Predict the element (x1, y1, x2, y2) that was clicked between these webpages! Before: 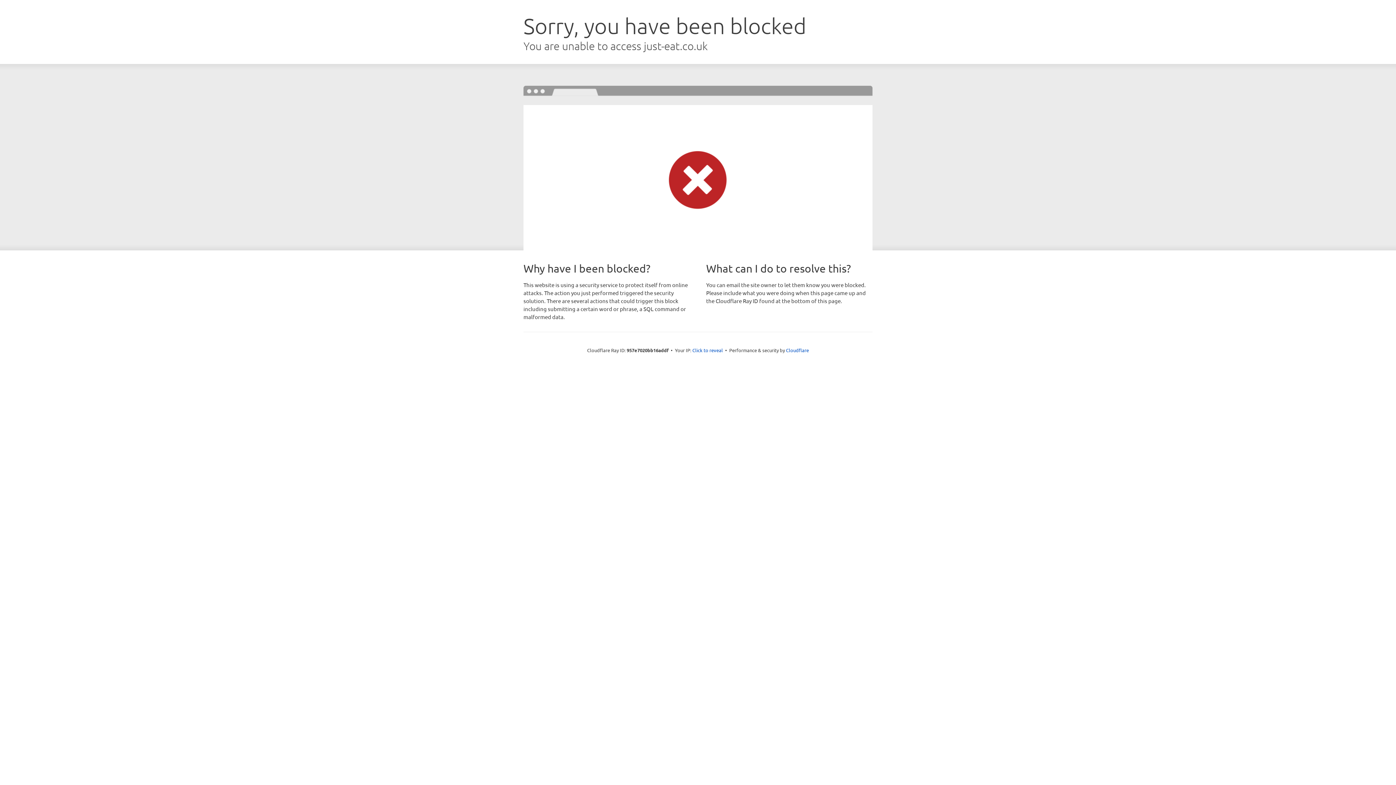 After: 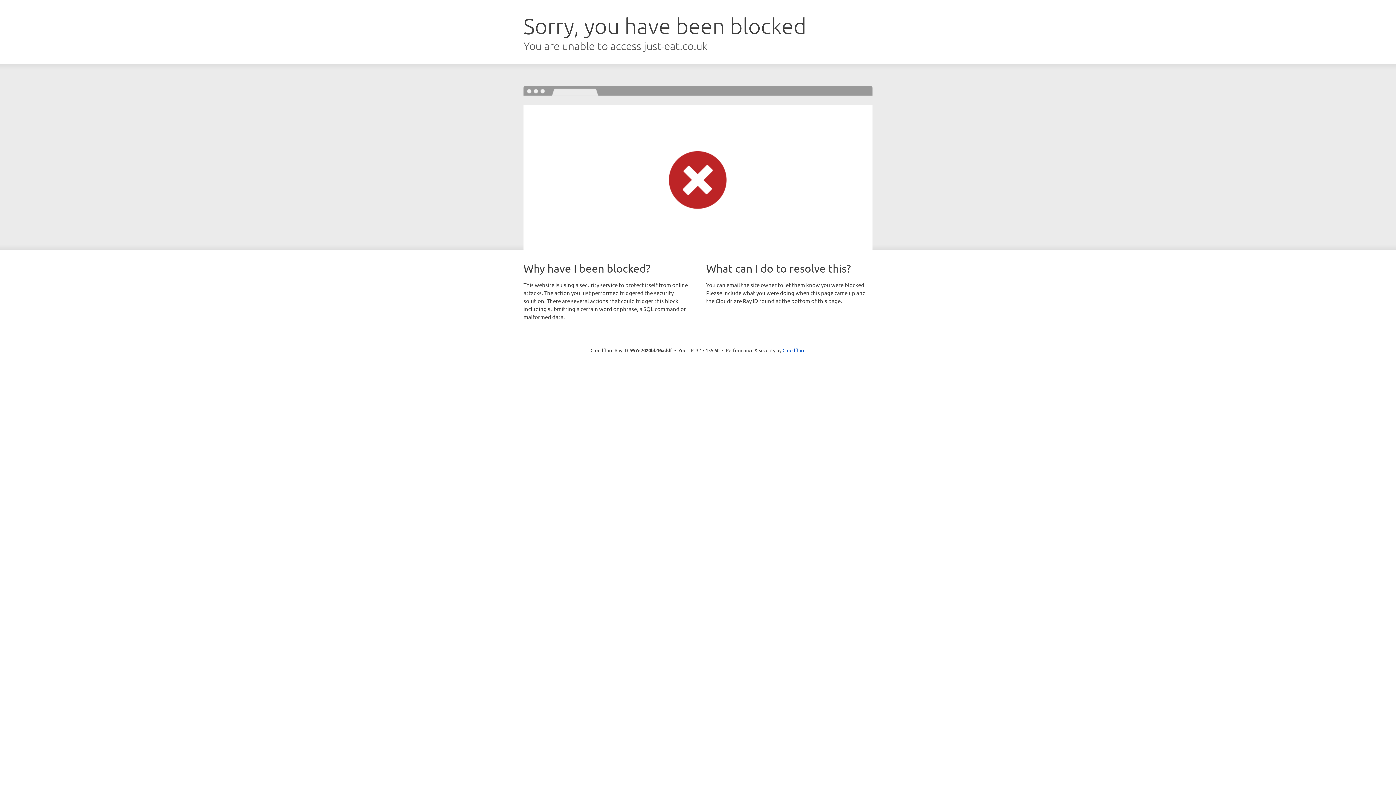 Action: label: Click to reveal bbox: (692, 346, 723, 353)